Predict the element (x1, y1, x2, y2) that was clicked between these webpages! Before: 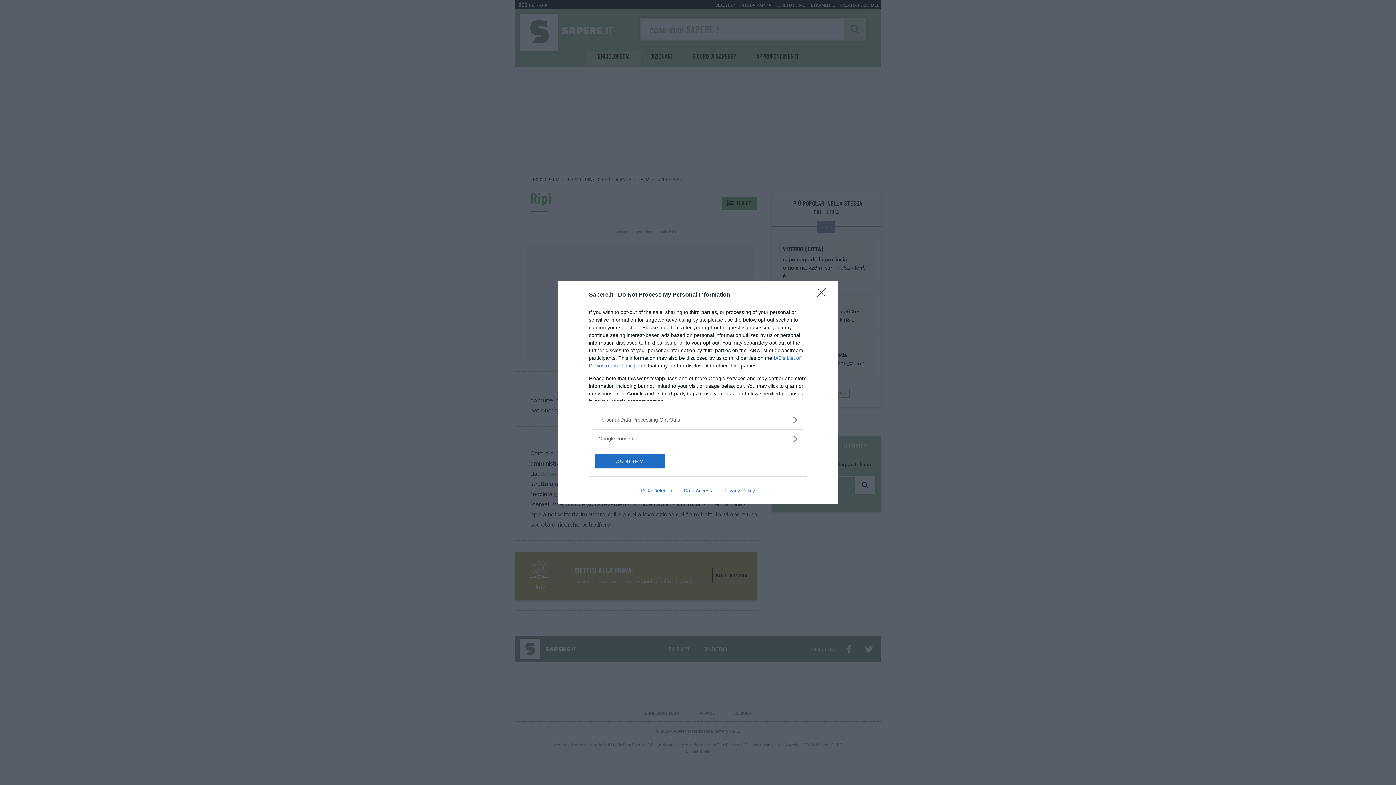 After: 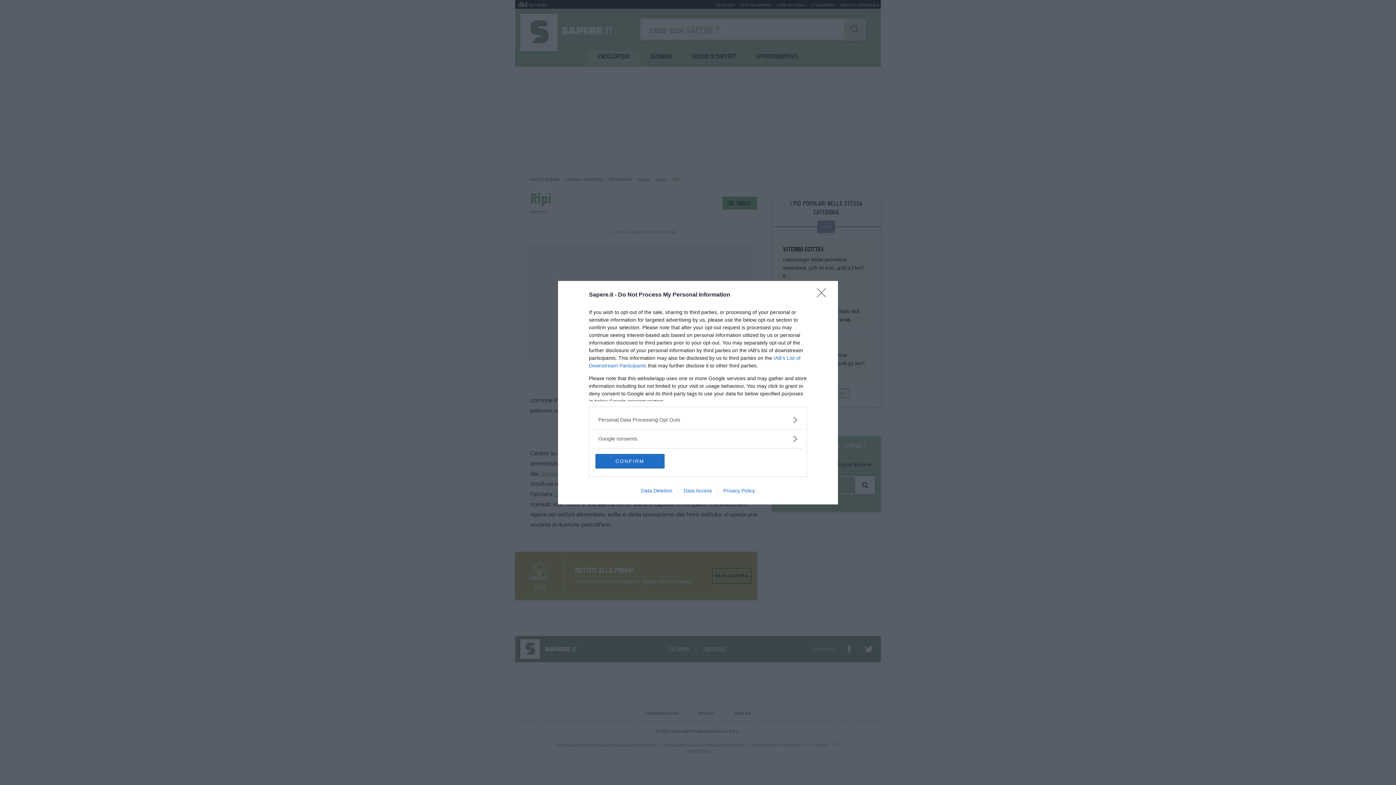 Action: bbox: (678, 487, 717, 493) label: Data Access